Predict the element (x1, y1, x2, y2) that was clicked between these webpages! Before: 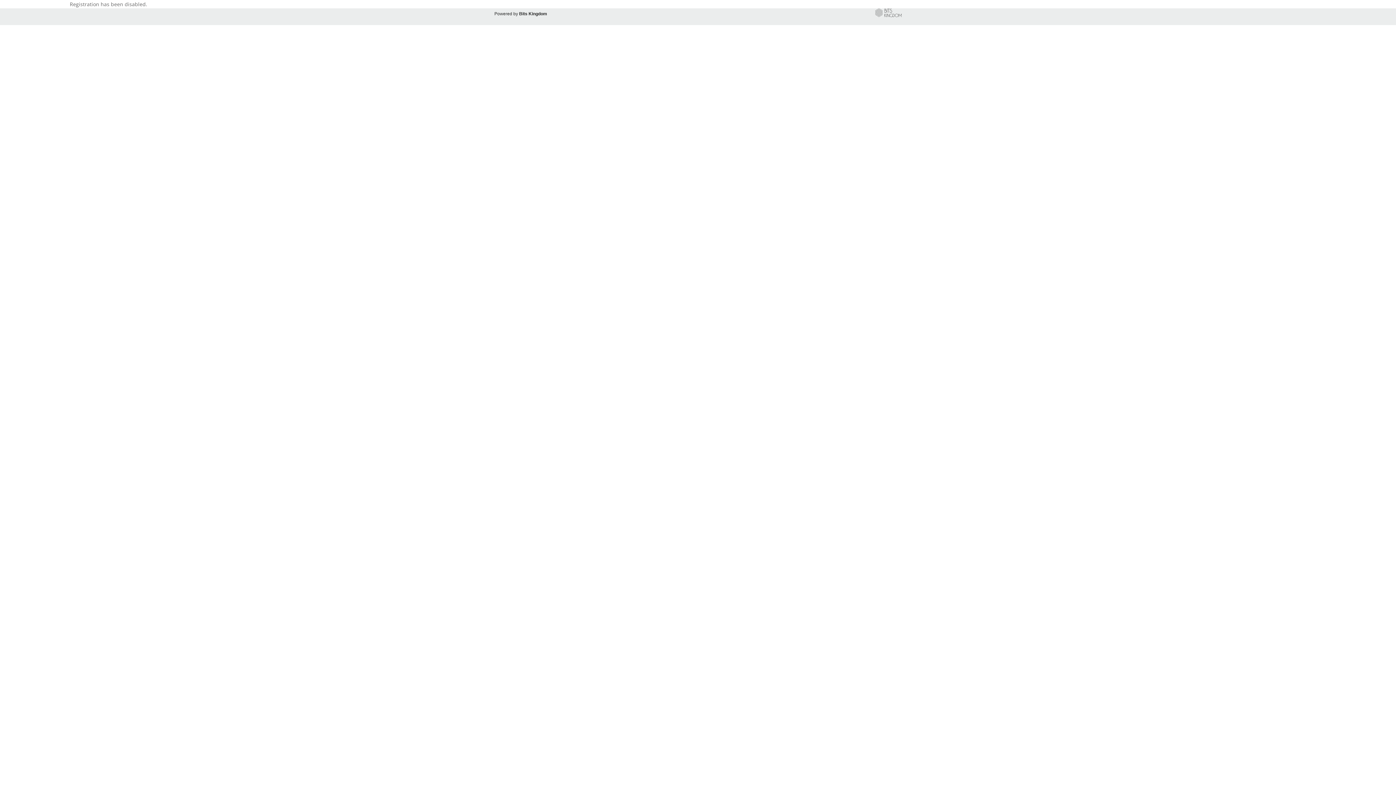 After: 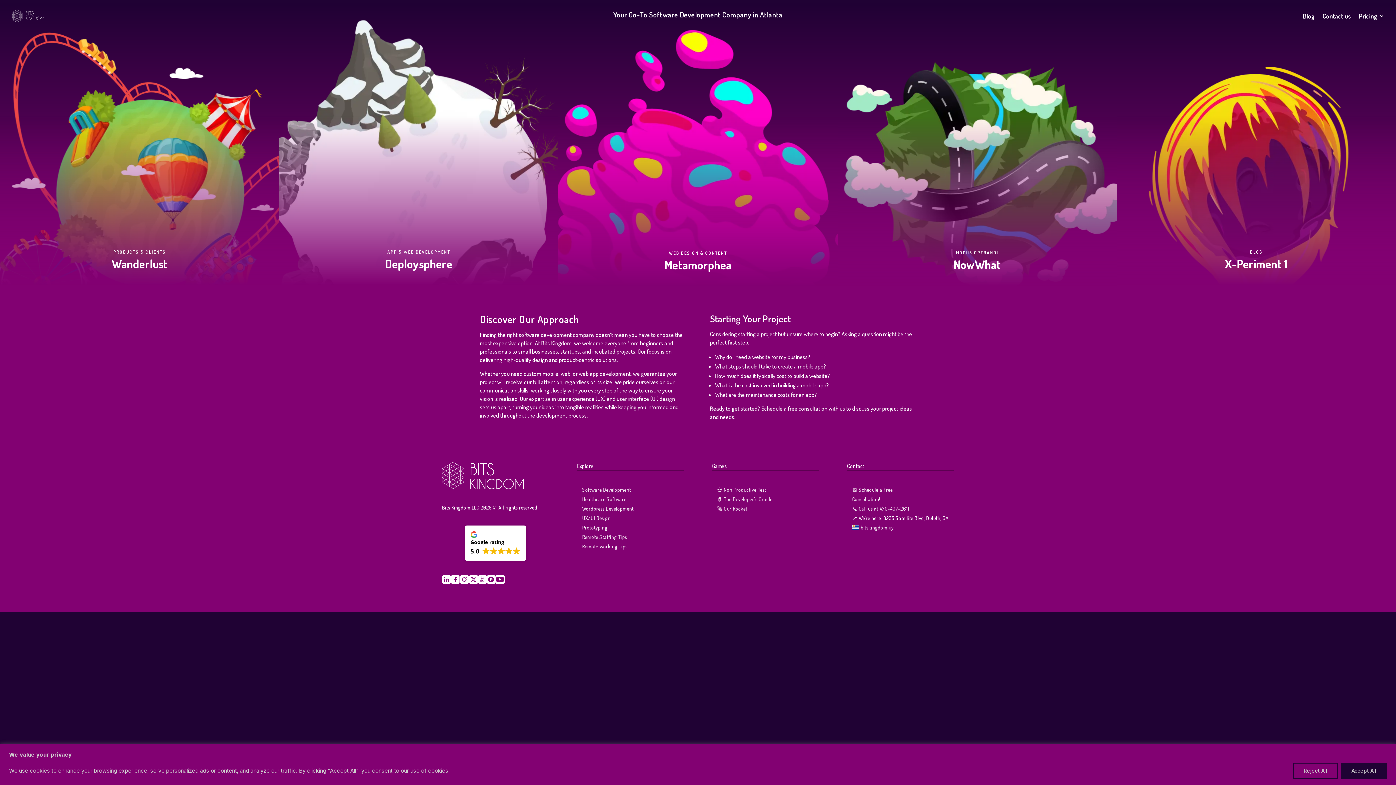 Action: bbox: (875, 8, 901, 19)